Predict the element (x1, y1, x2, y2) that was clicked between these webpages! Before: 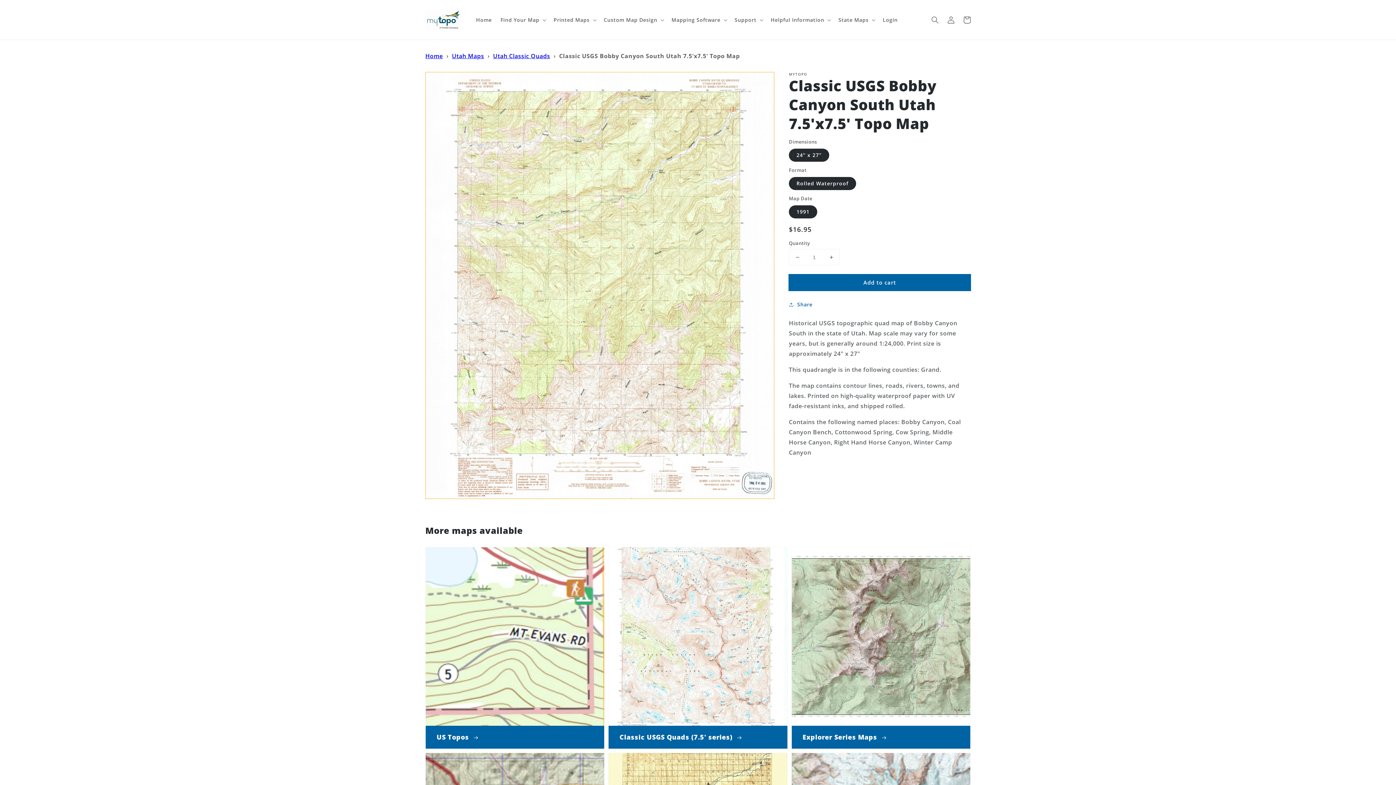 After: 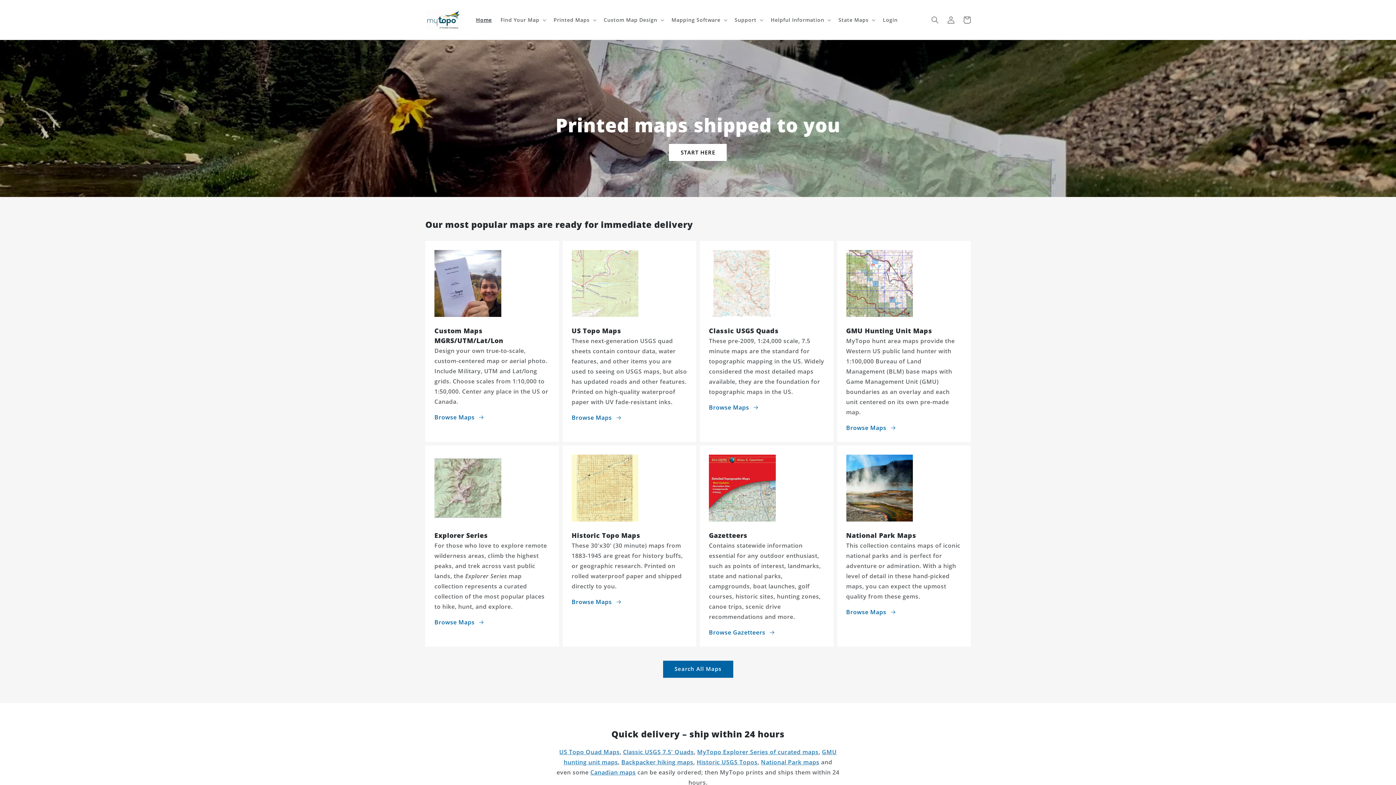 Action: label: Home bbox: (425, 52, 443, 60)